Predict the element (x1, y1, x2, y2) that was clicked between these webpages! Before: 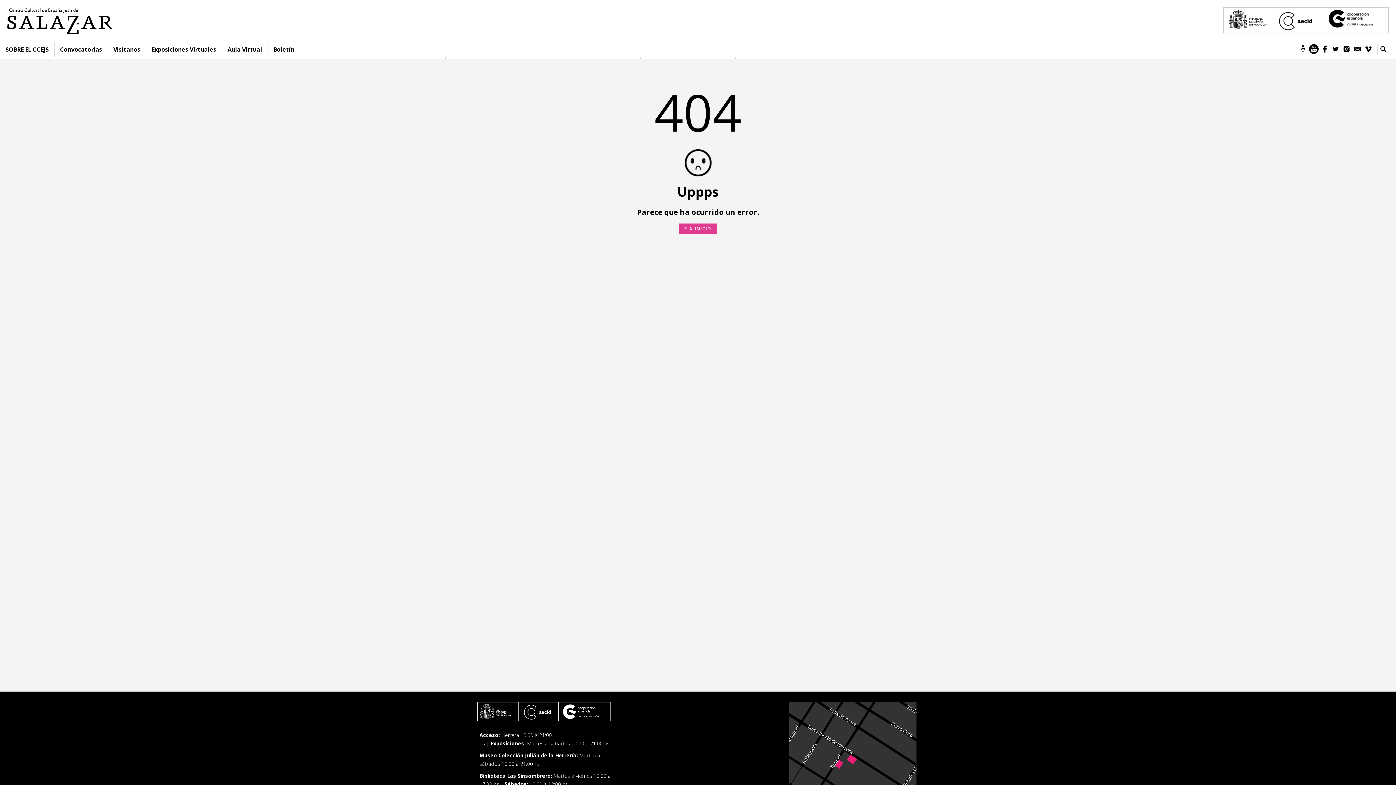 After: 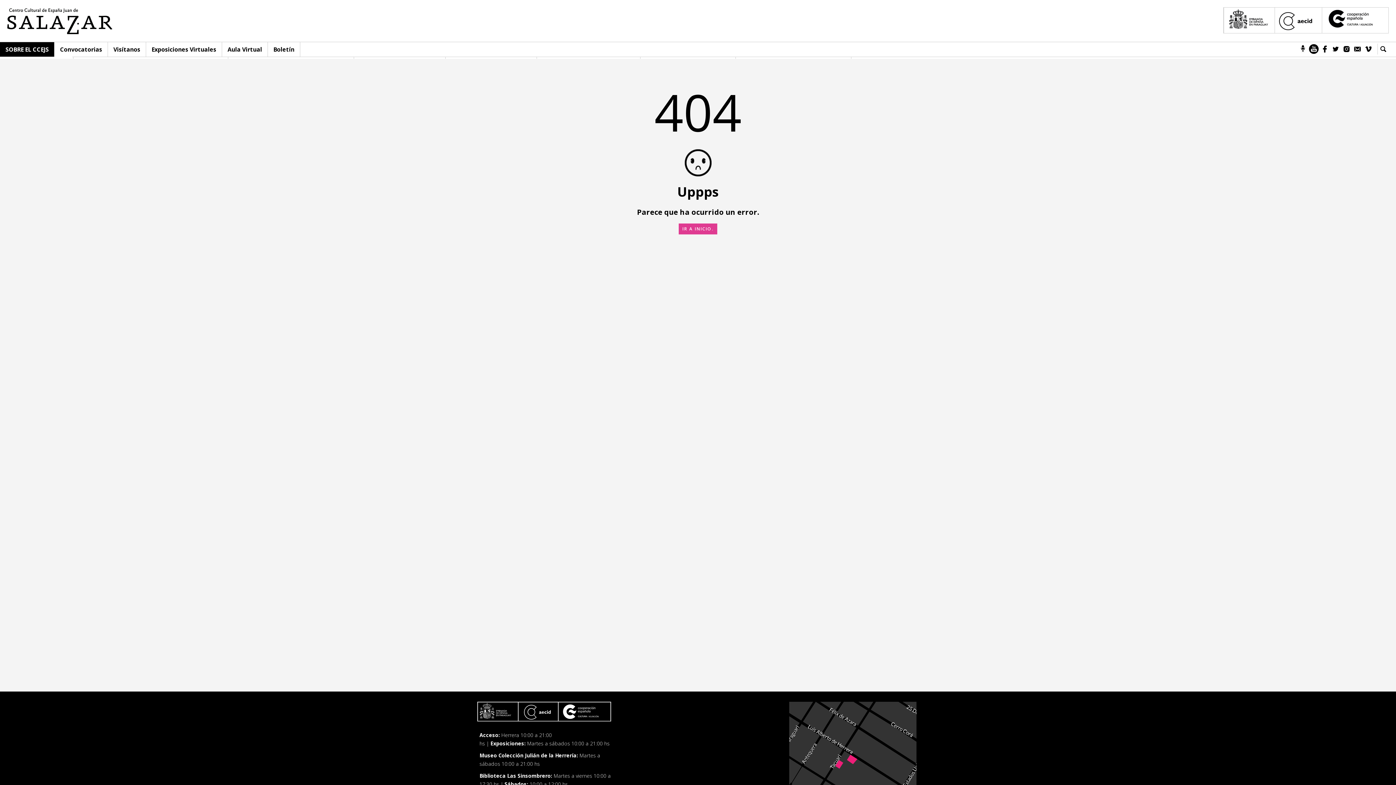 Action: label: SOBRE EL CCEJS bbox: (5, 45, 48, 53)